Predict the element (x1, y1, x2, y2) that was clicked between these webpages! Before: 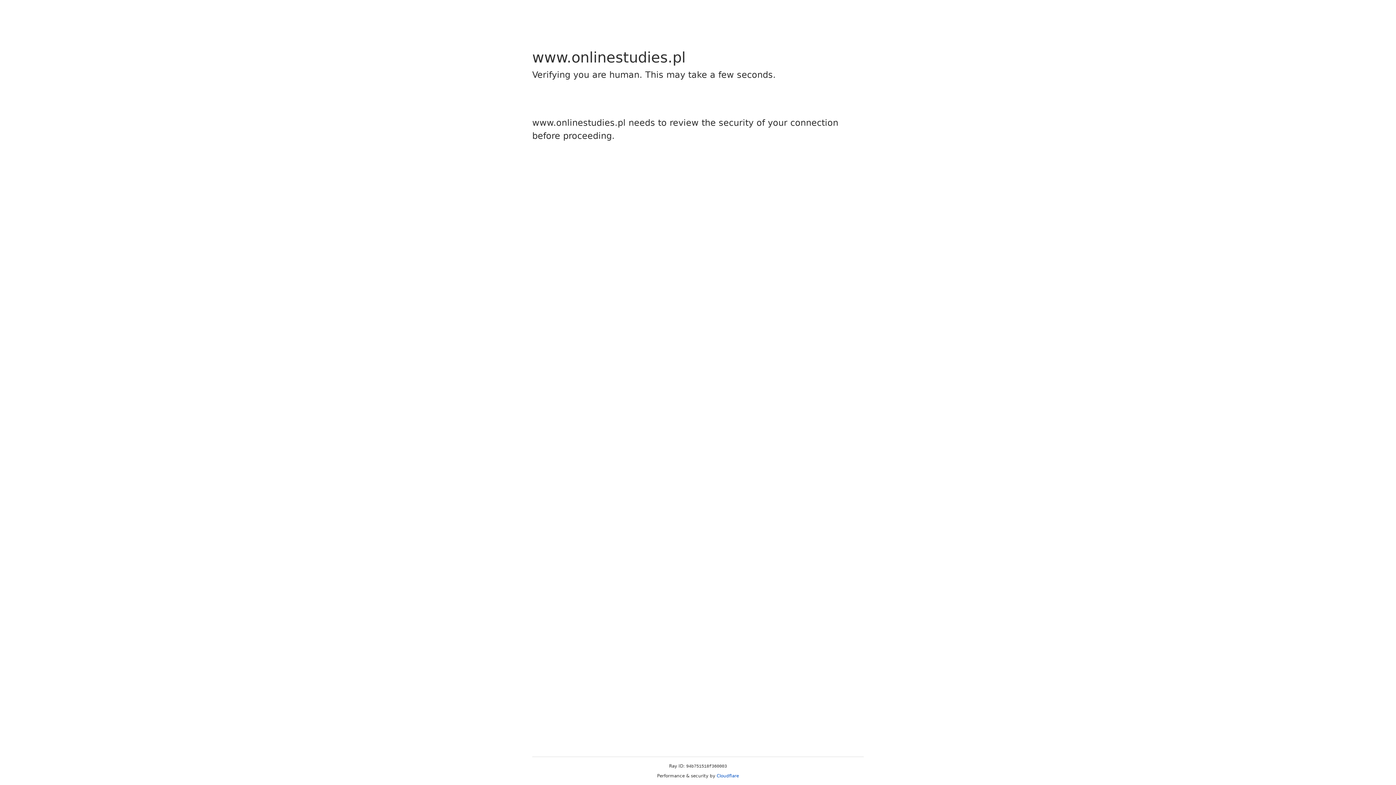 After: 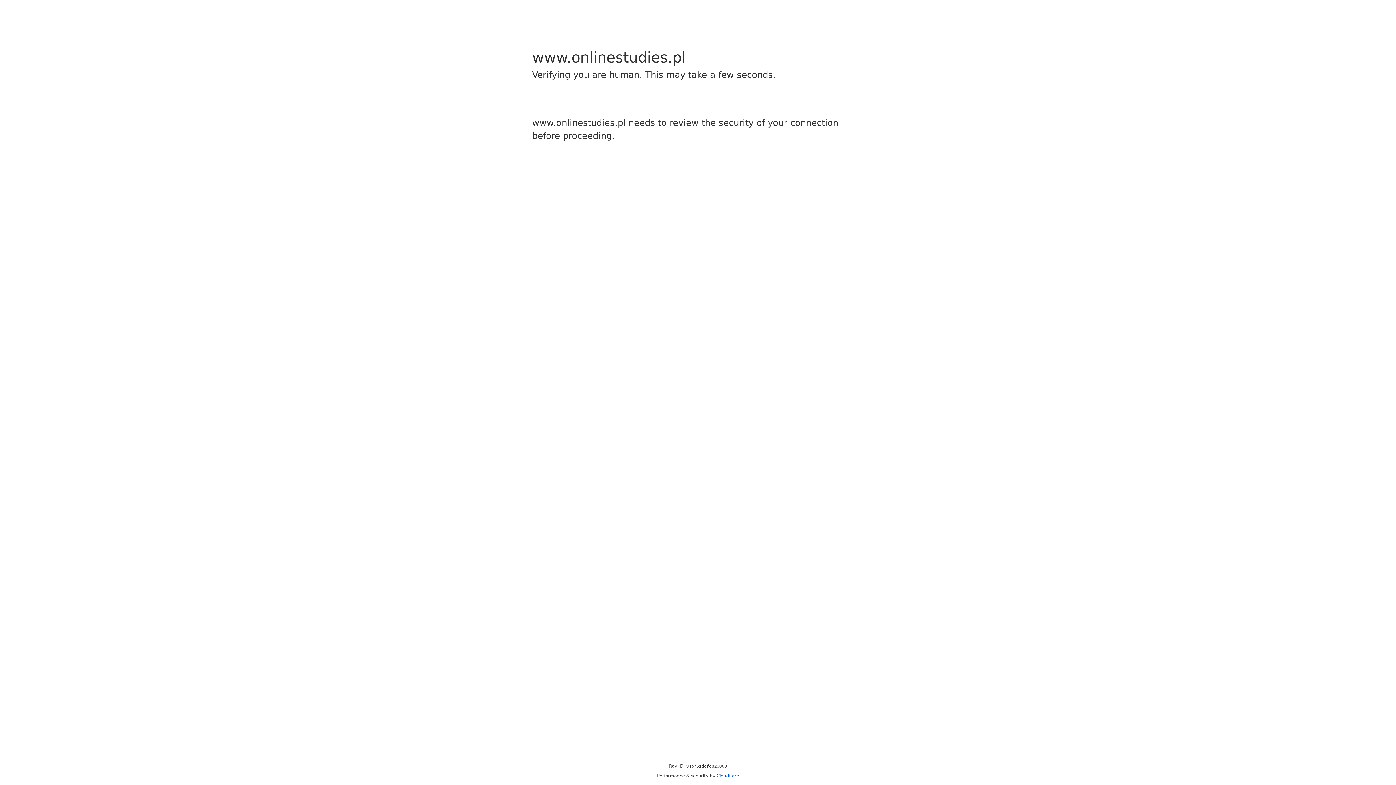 Action: label: Cloudflare bbox: (716, 773, 739, 778)